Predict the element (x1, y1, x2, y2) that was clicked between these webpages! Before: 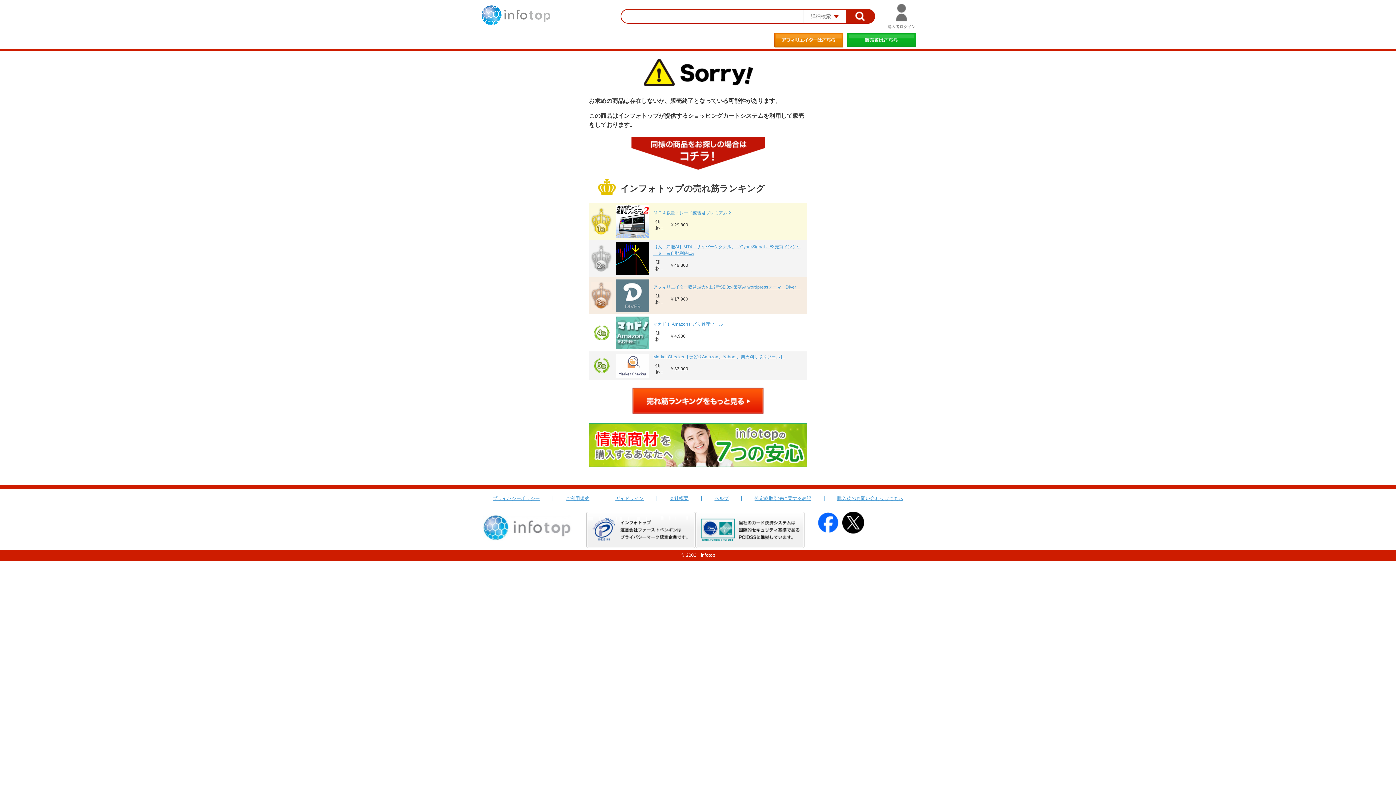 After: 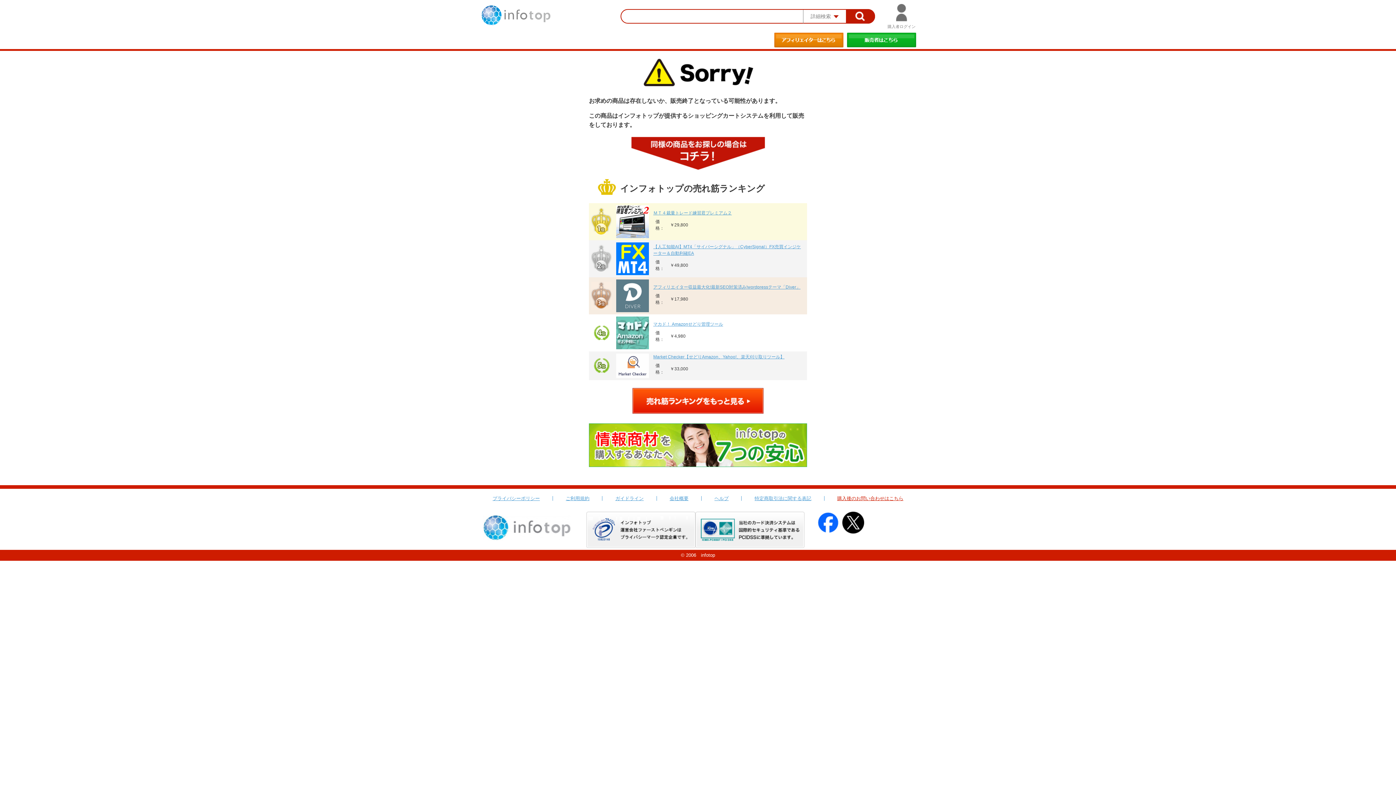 Action: bbox: (837, 496, 903, 501) label: 購入後のお問い合わせはこちら